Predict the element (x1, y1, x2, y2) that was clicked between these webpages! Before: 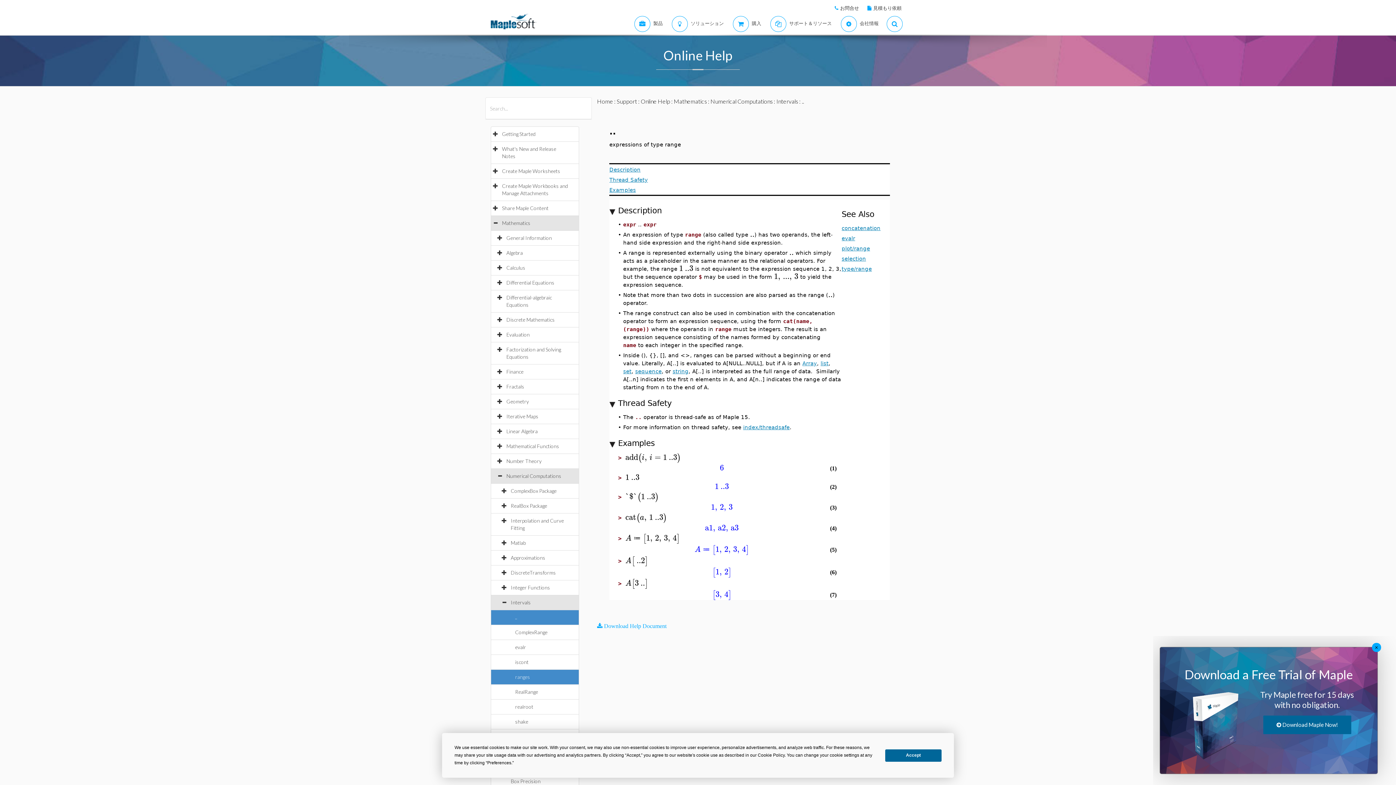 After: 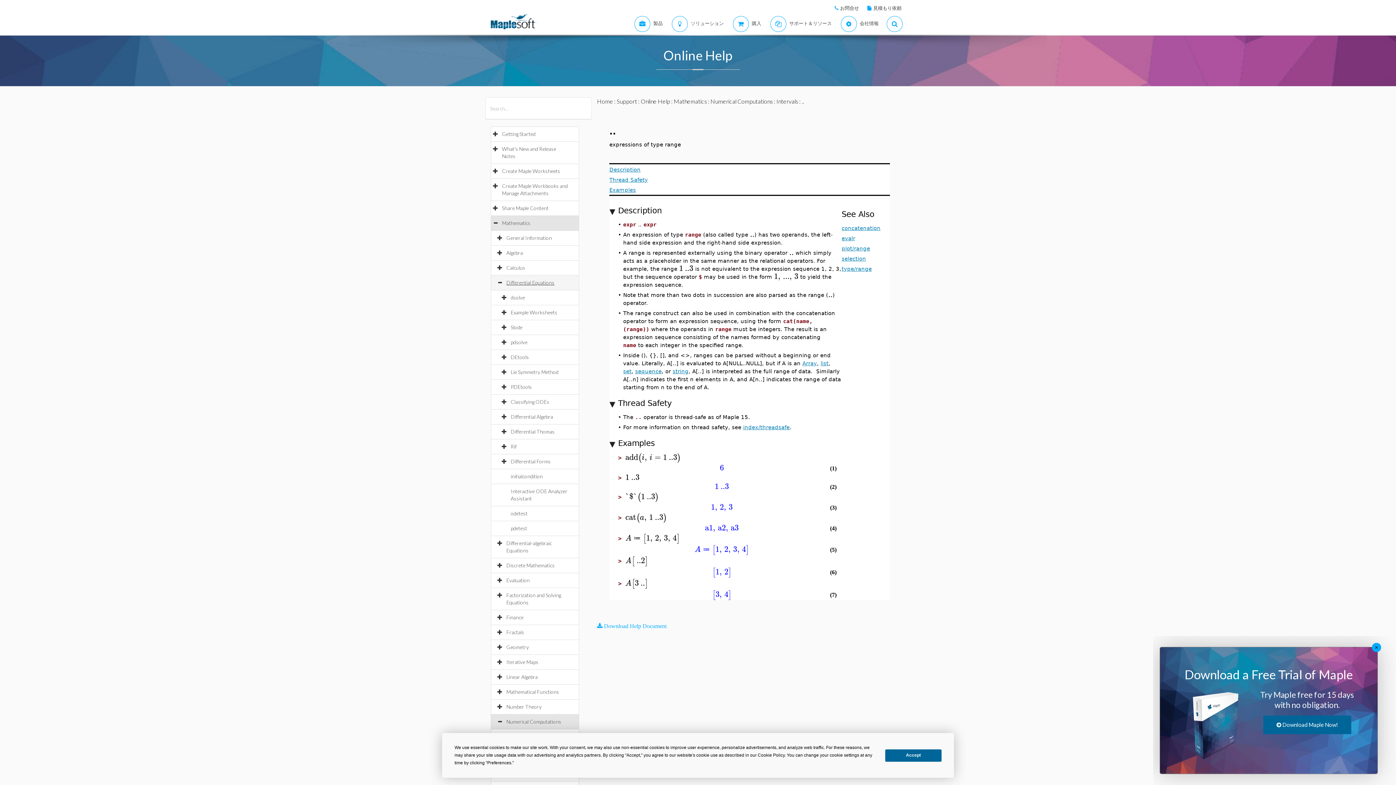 Action: label: Differential Equations bbox: (506, 279, 561, 285)